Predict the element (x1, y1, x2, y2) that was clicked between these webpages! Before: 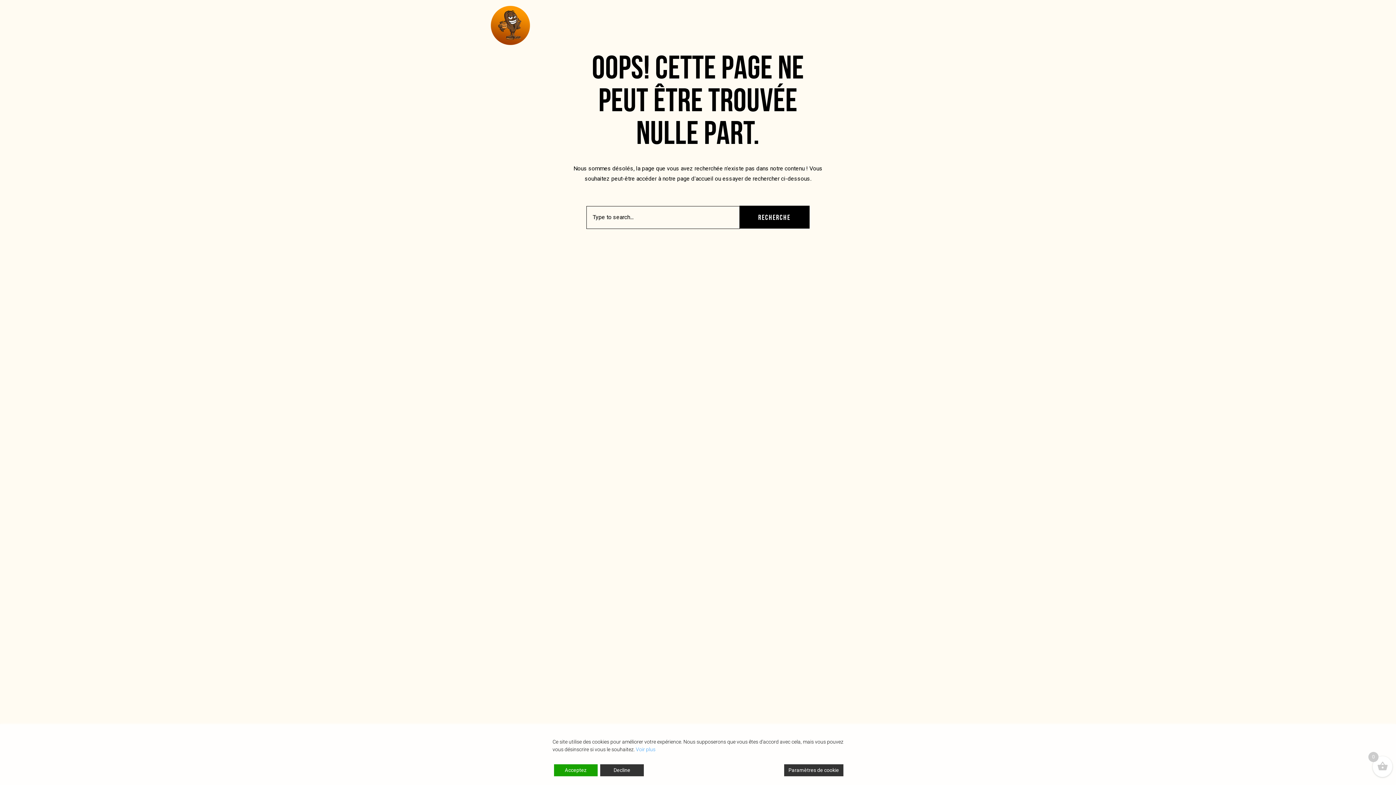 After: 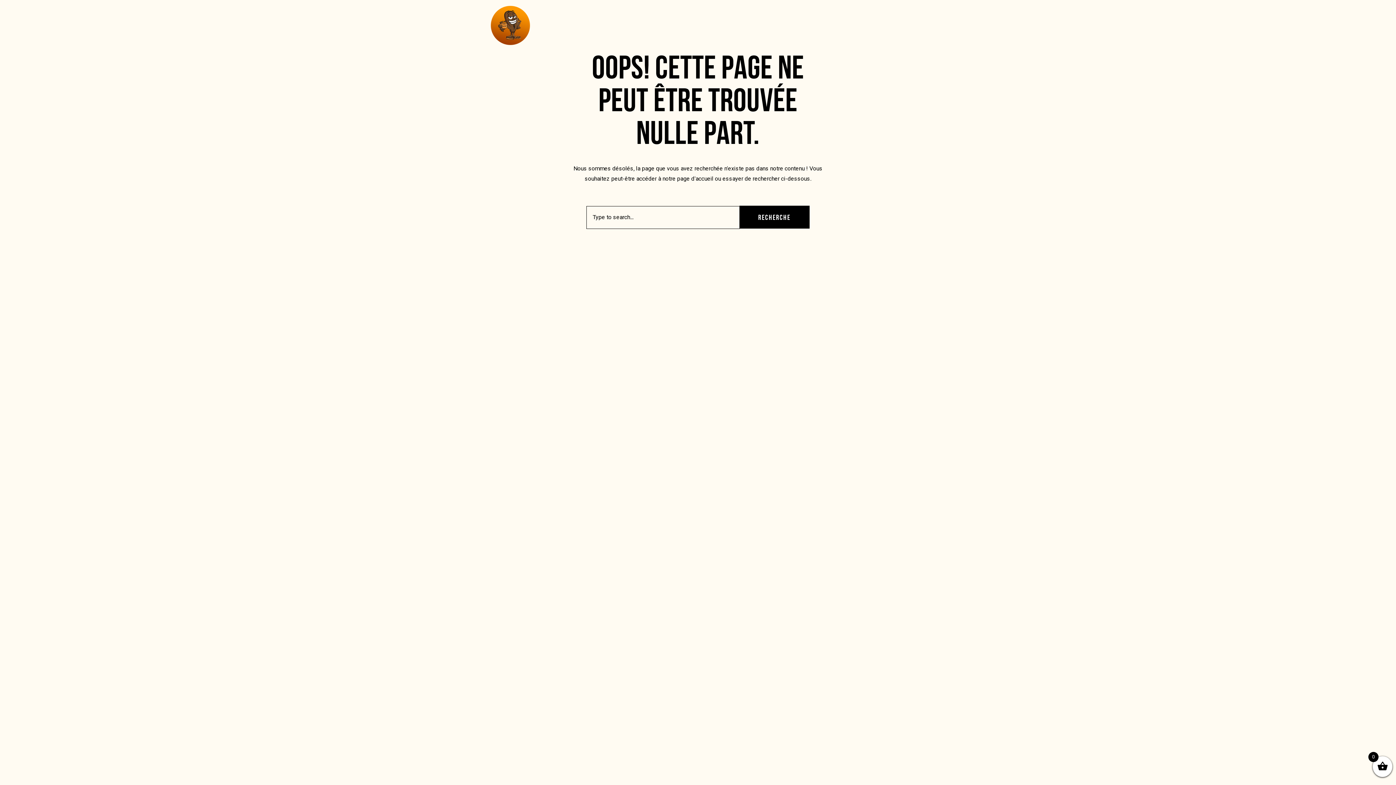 Action: bbox: (600, 764, 644, 776) label: Reject